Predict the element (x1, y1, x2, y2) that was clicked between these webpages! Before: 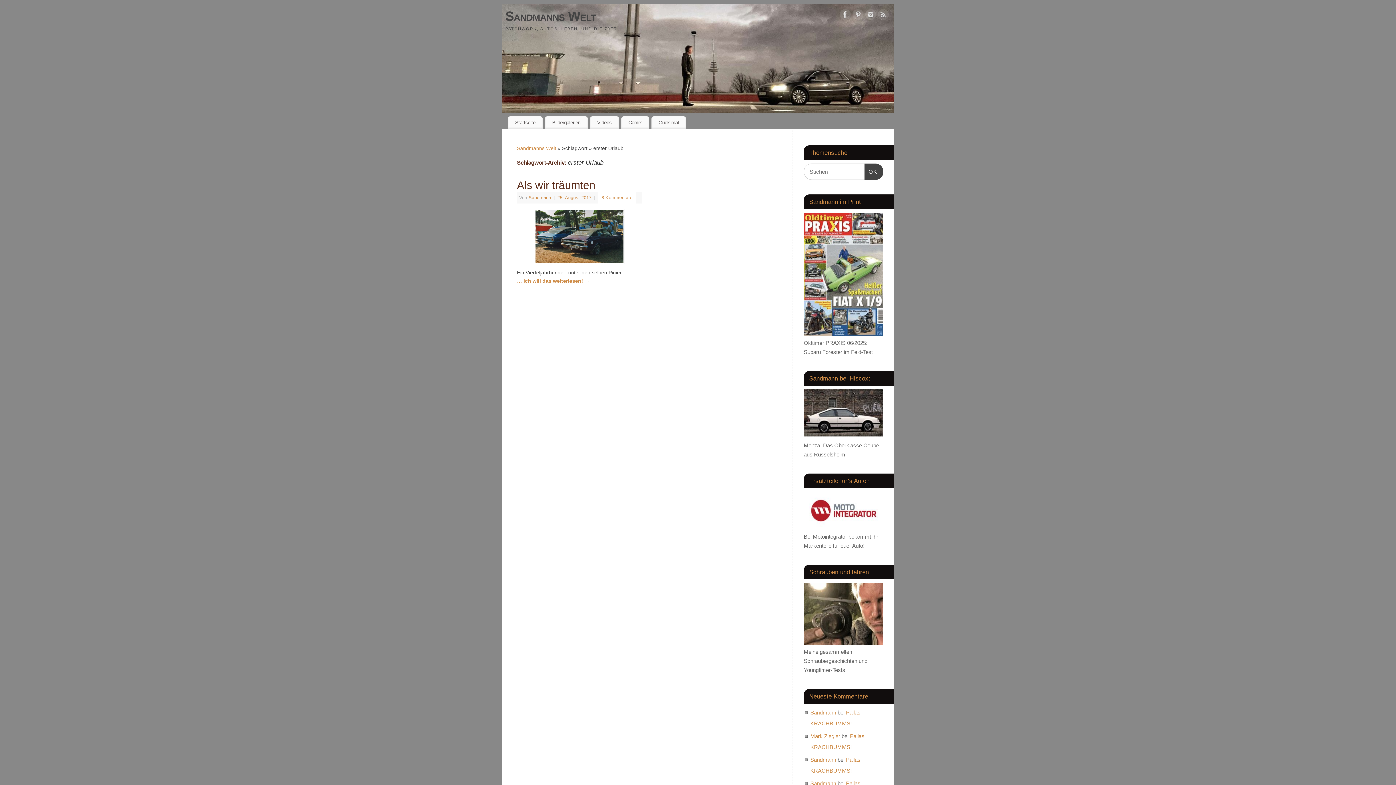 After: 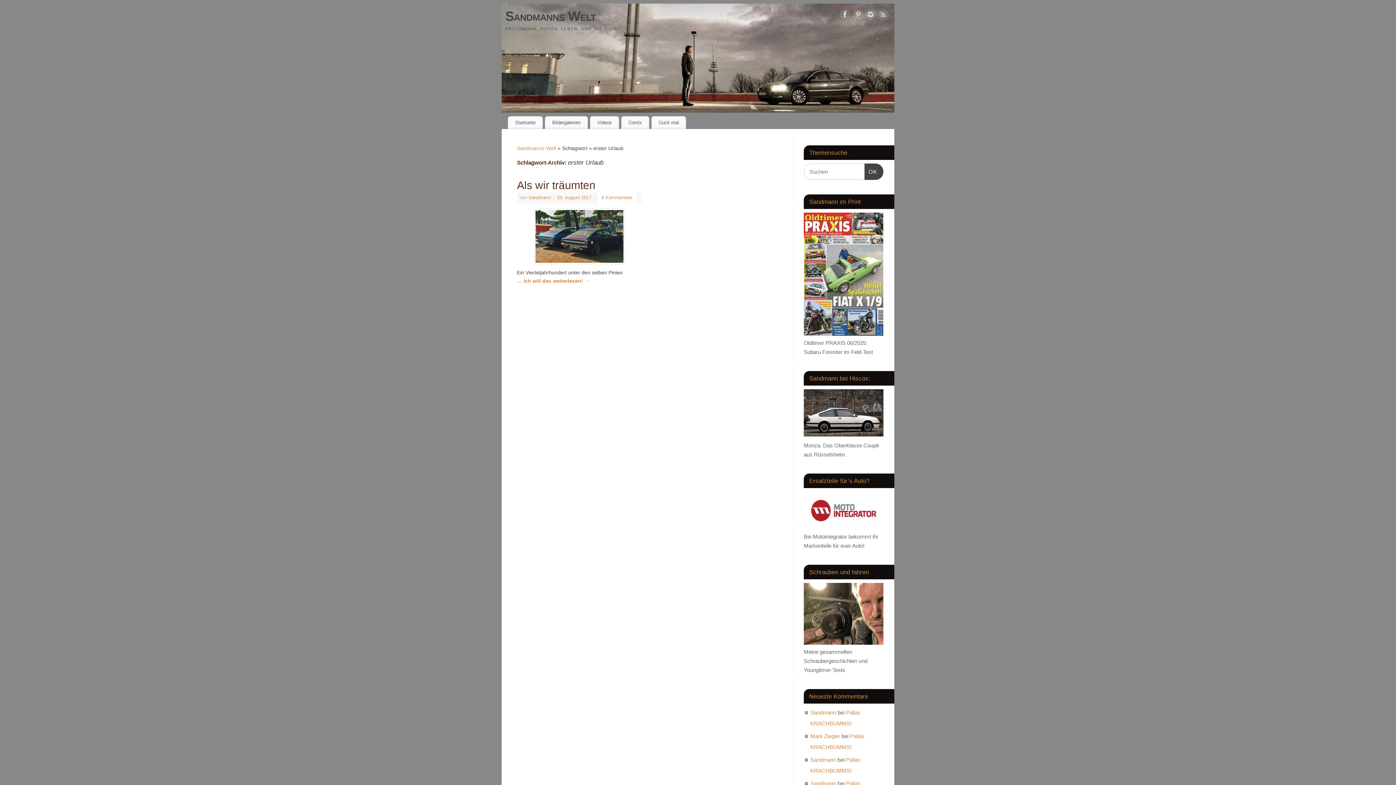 Action: bbox: (804, 331, 883, 337)